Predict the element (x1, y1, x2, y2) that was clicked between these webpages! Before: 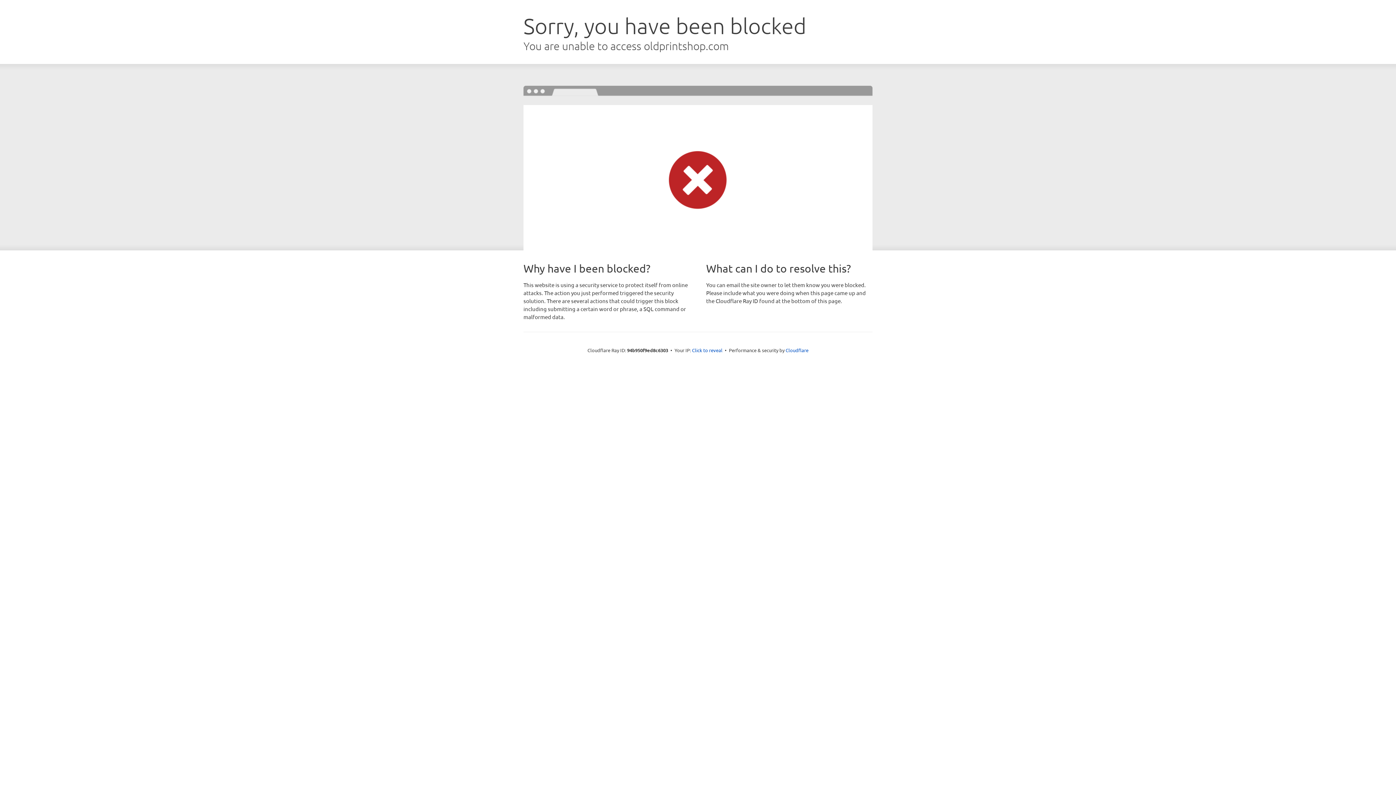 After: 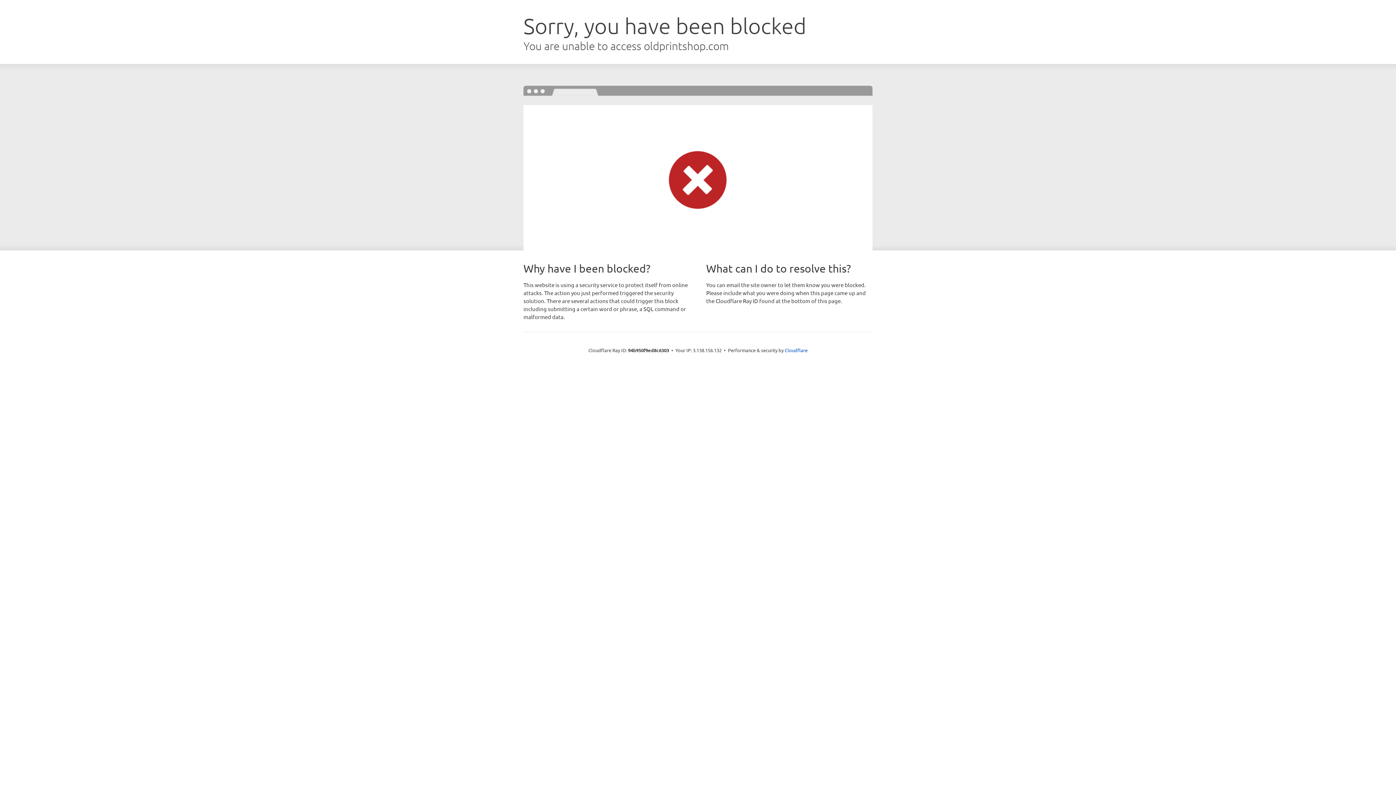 Action: bbox: (692, 346, 722, 353) label: Click to reveal